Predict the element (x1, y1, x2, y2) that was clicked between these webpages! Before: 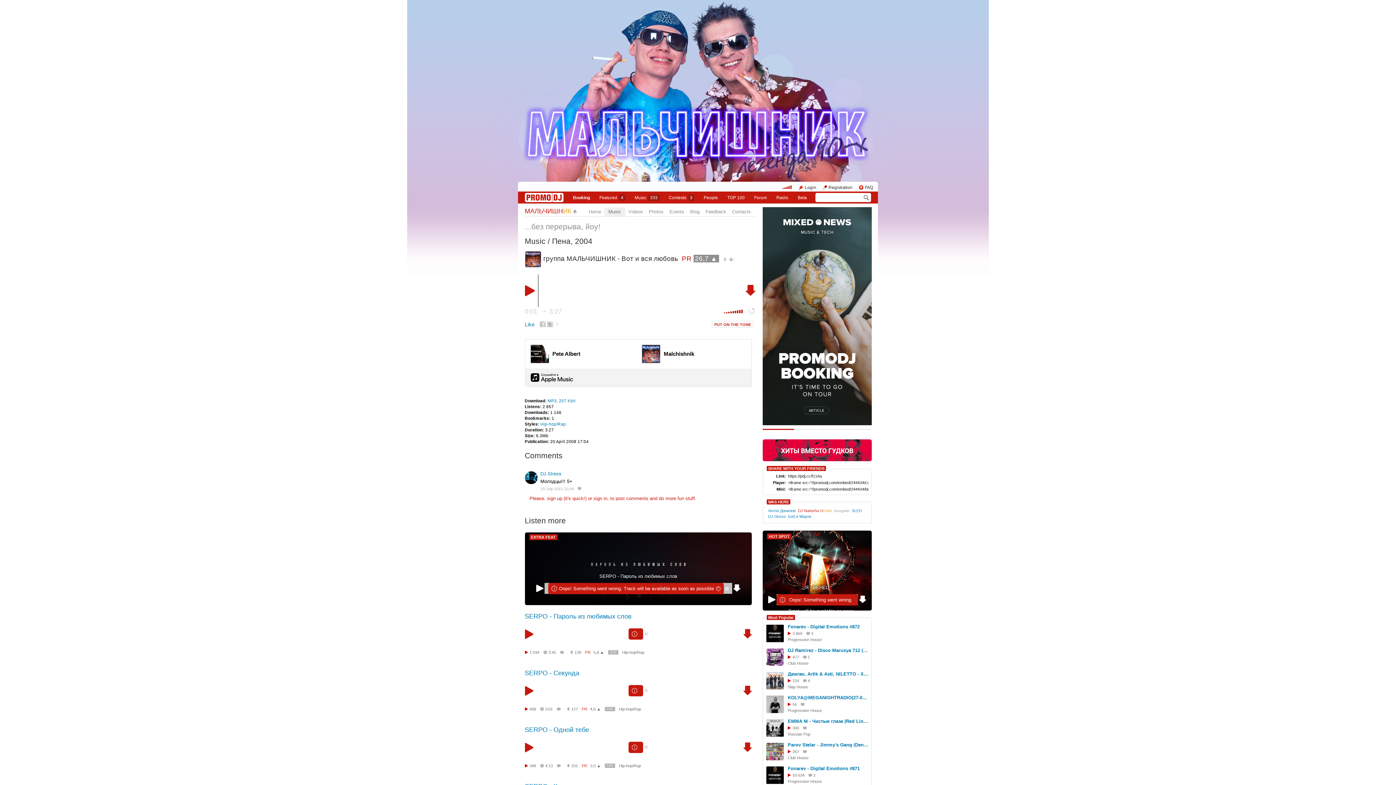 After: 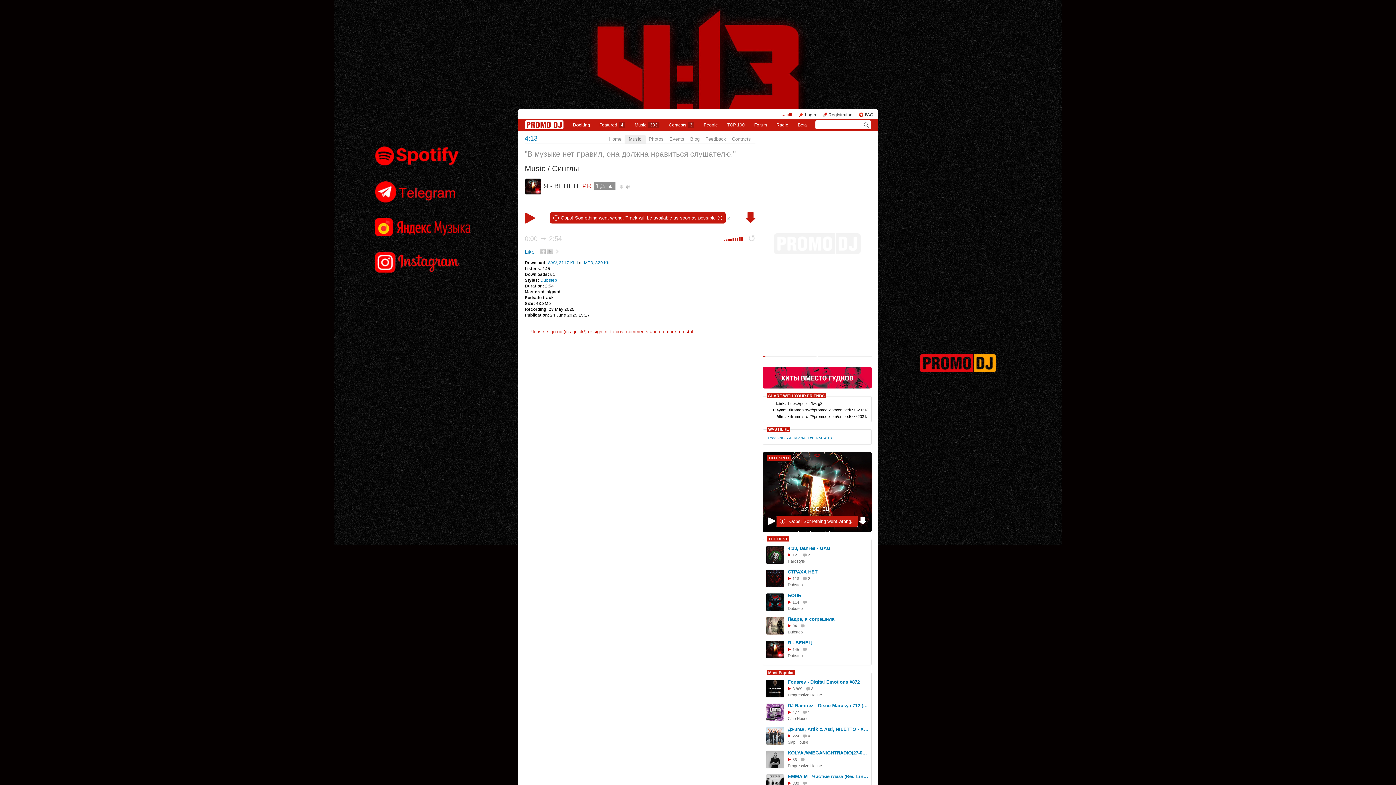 Action: label: Я - ВЕНЕЦ
Oops! Something went wrong. Track will be available as soon as possible 🕙 bbox: (762, 530, 872, 610)